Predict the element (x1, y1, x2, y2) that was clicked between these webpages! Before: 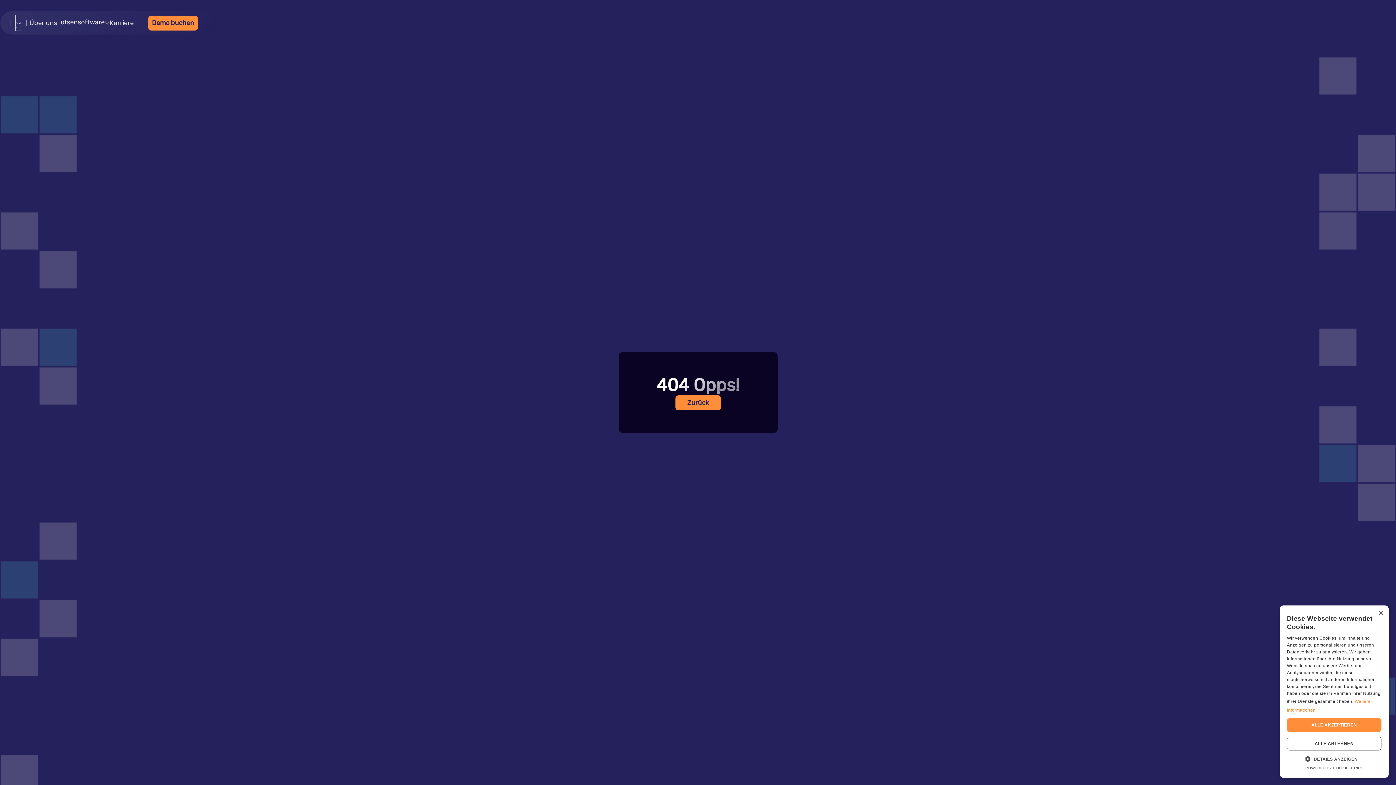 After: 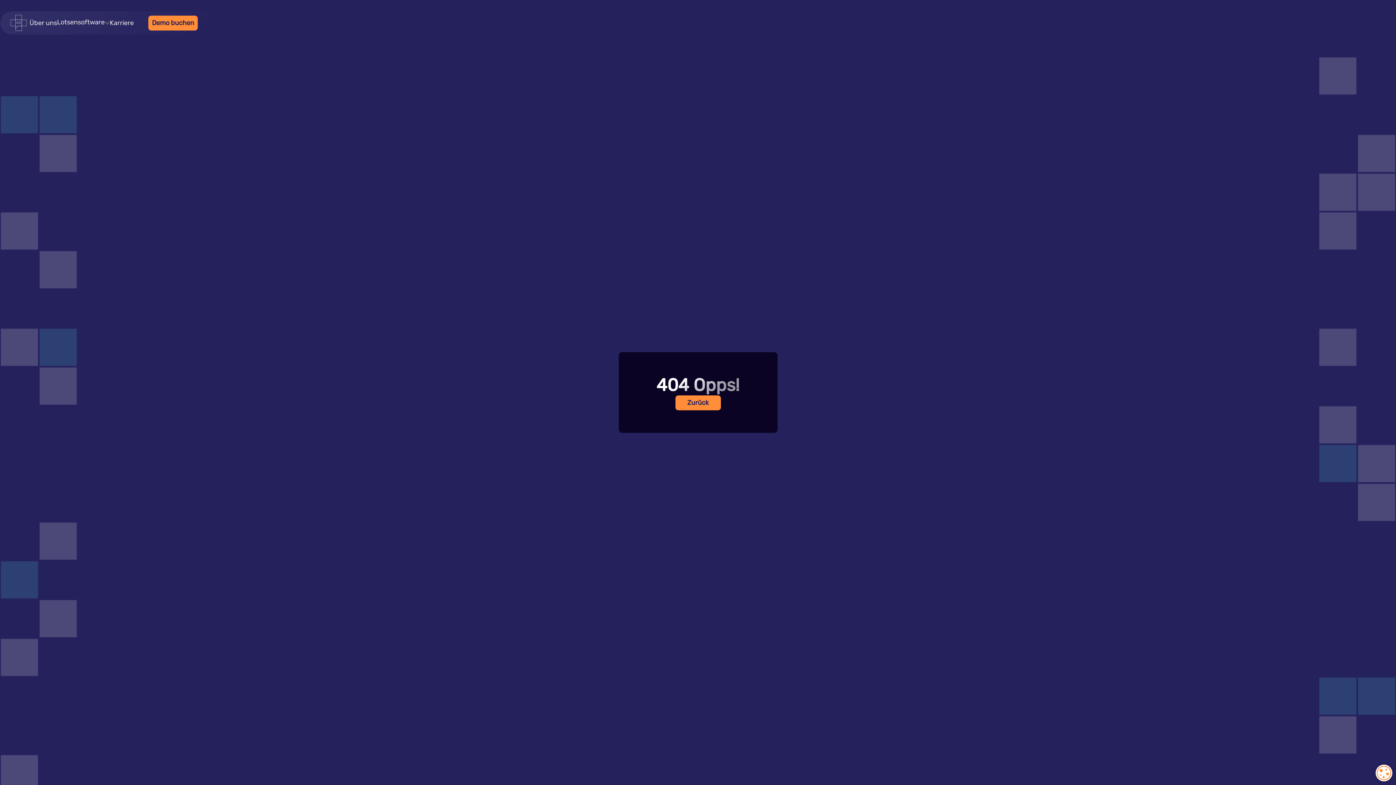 Action: label: ALLE AKZEPTIEREN bbox: (1287, 718, 1381, 732)